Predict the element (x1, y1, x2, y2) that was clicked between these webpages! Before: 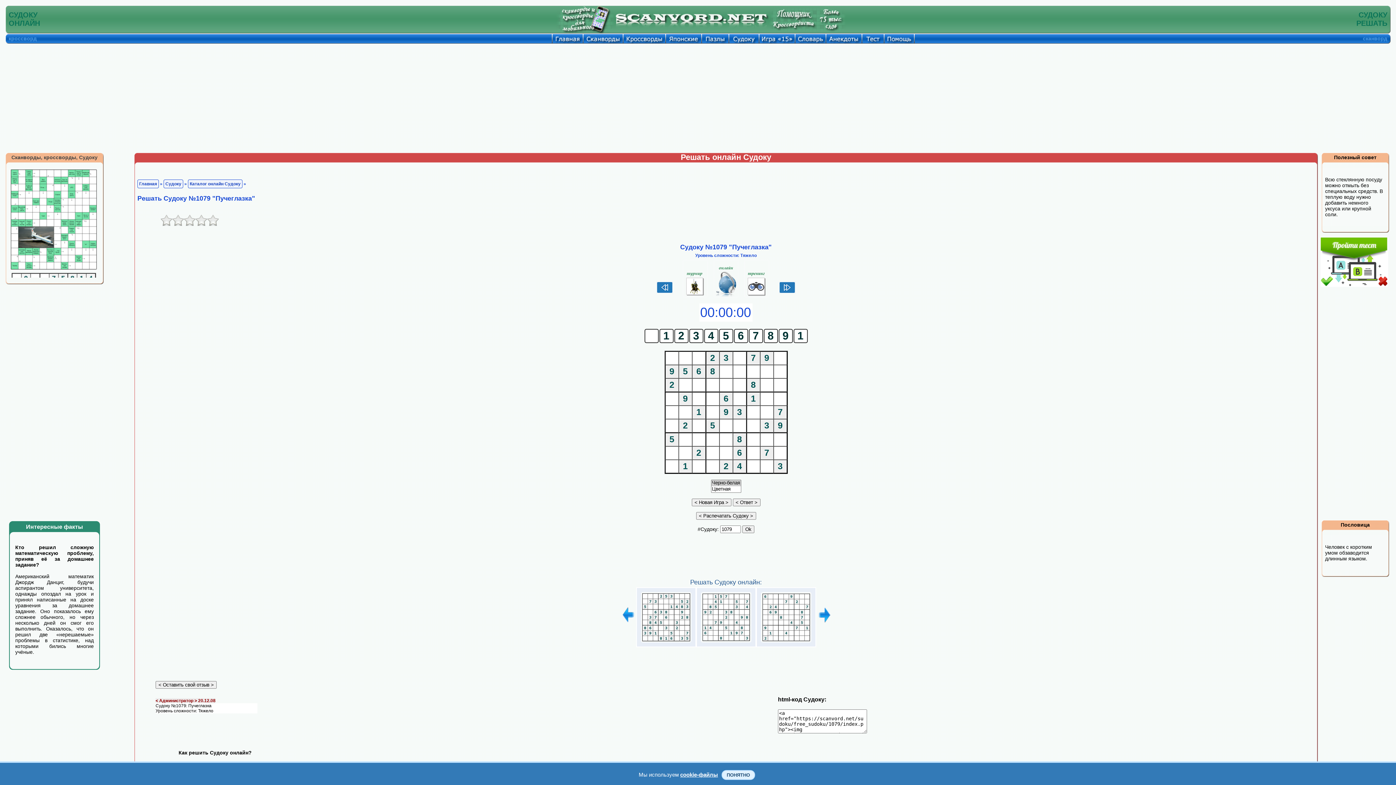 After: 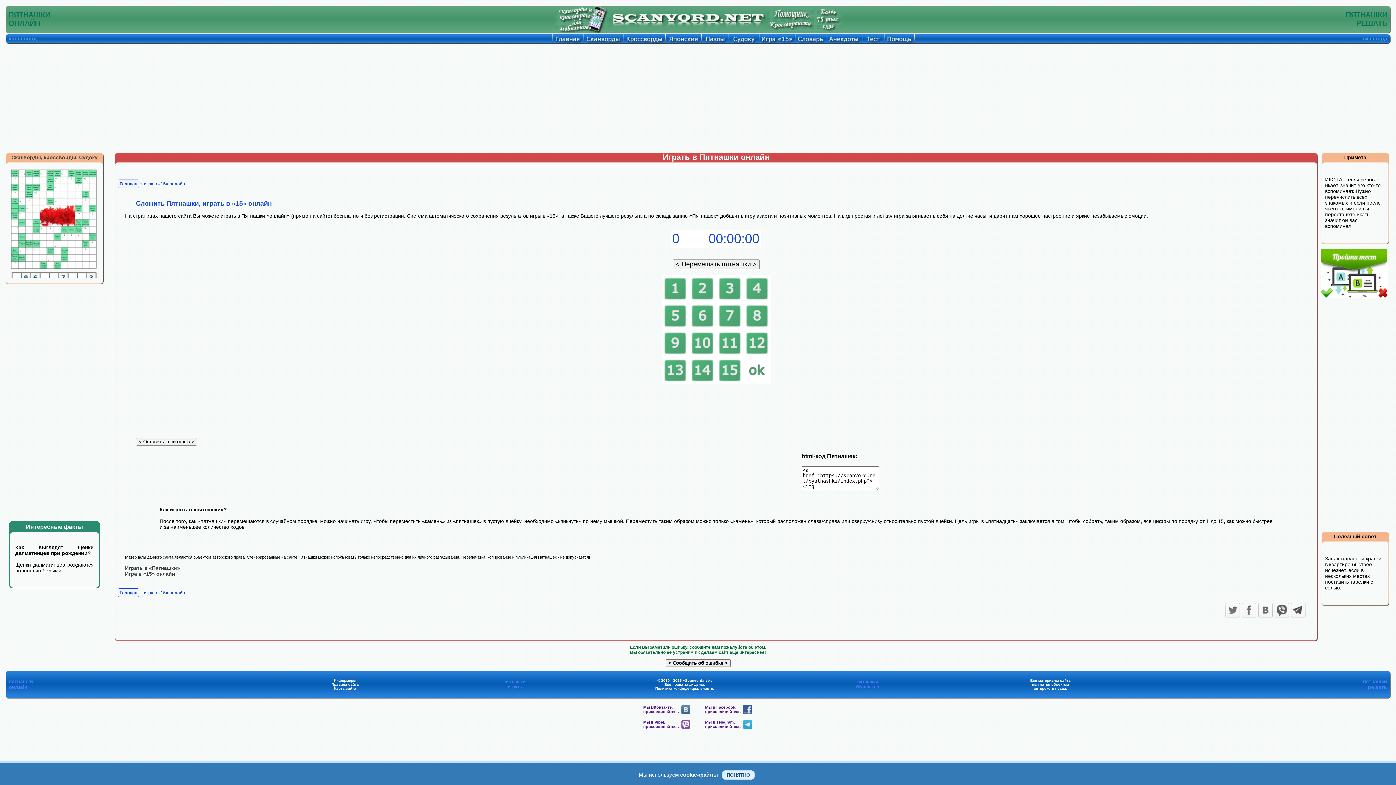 Action: bbox: (758, 38, 794, 44)